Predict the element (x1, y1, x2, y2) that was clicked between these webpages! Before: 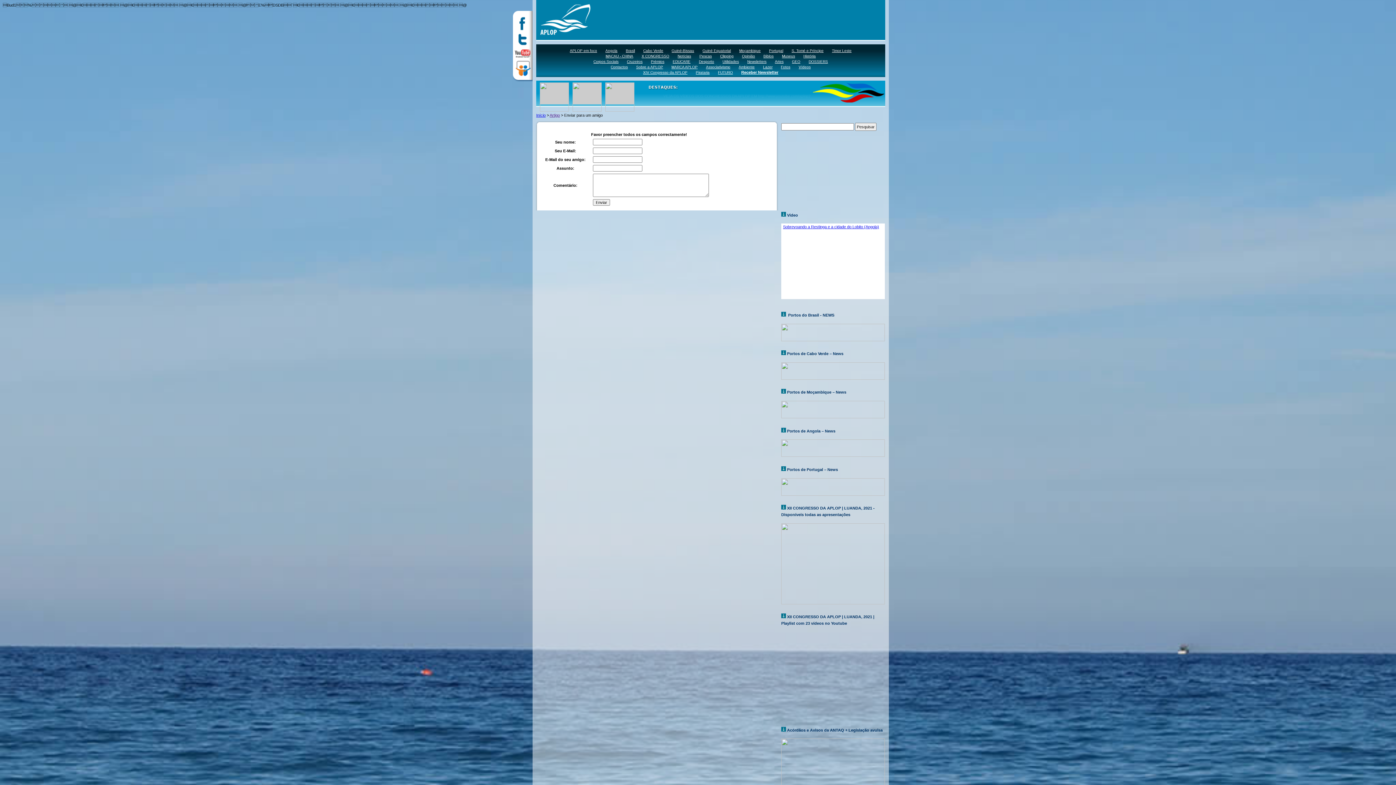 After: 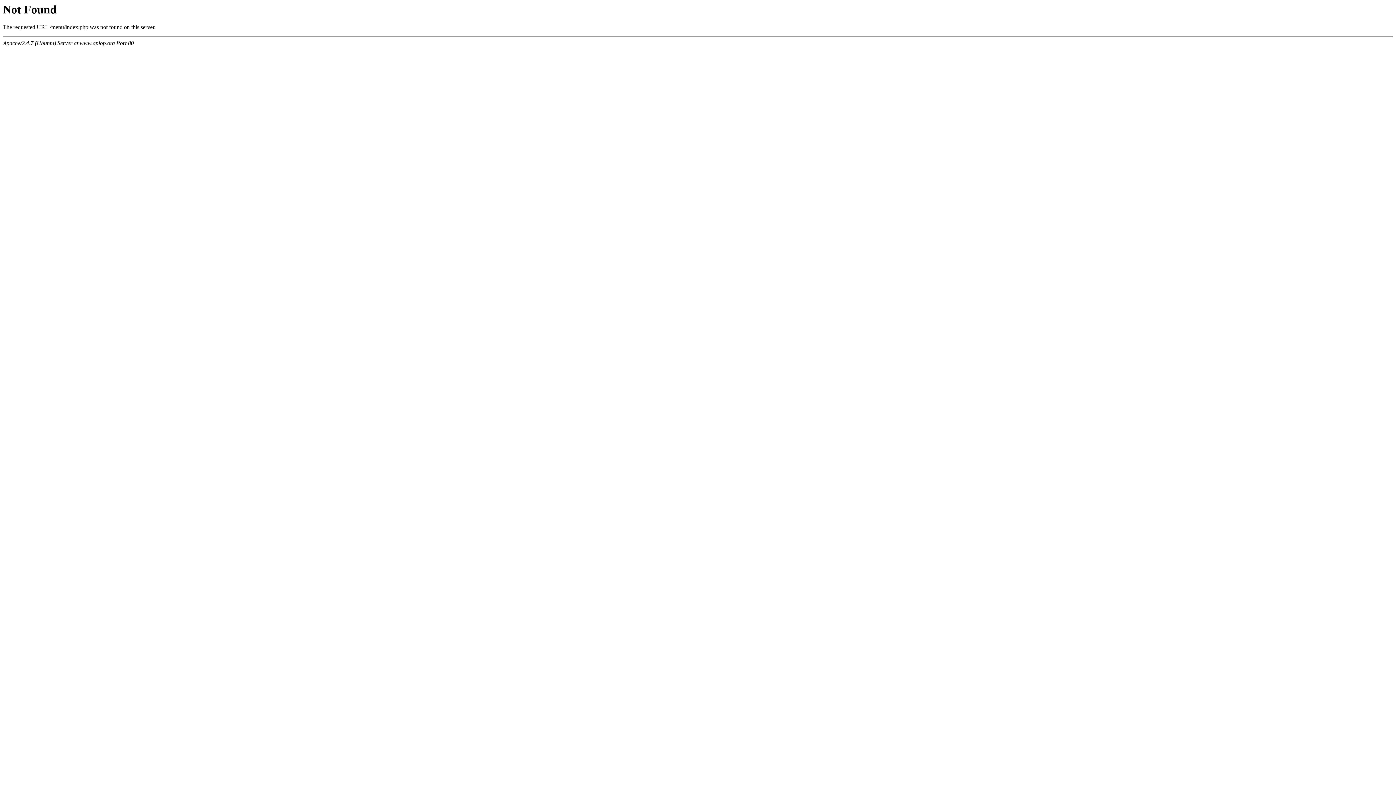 Action: label: MARCA APLOP bbox: (668, 65, 701, 69)